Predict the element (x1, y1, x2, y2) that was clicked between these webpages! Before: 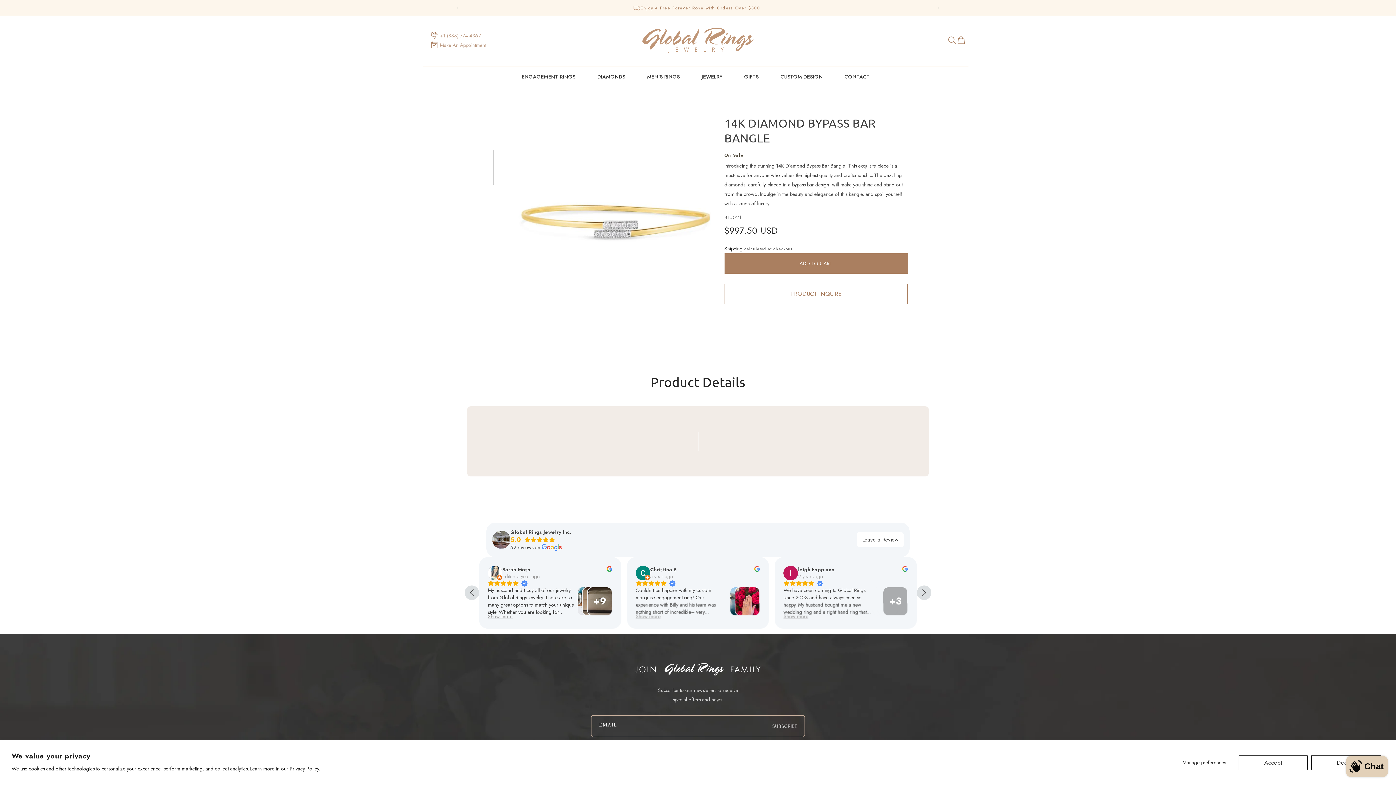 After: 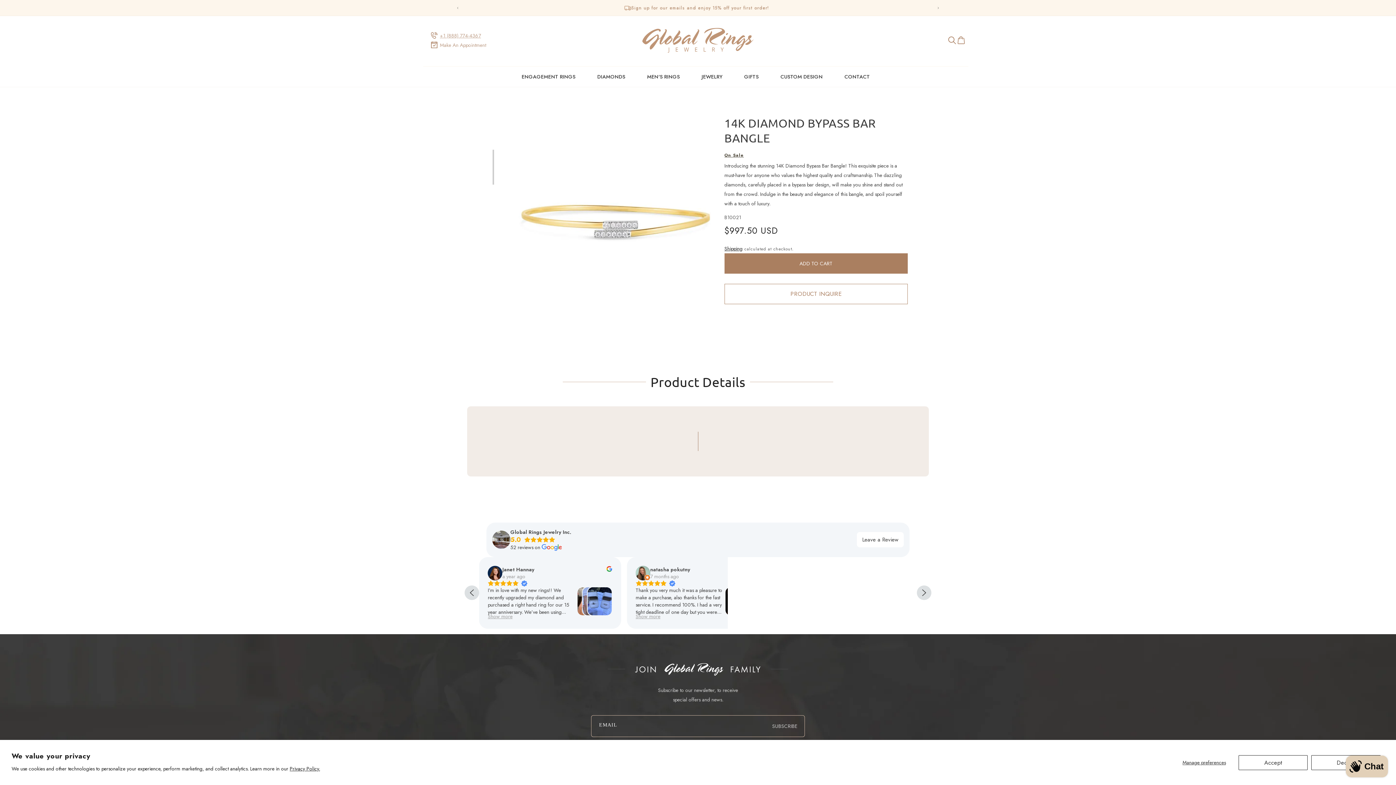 Action: label: +1 (888) 774-4367 bbox: (430, 30, 639, 40)